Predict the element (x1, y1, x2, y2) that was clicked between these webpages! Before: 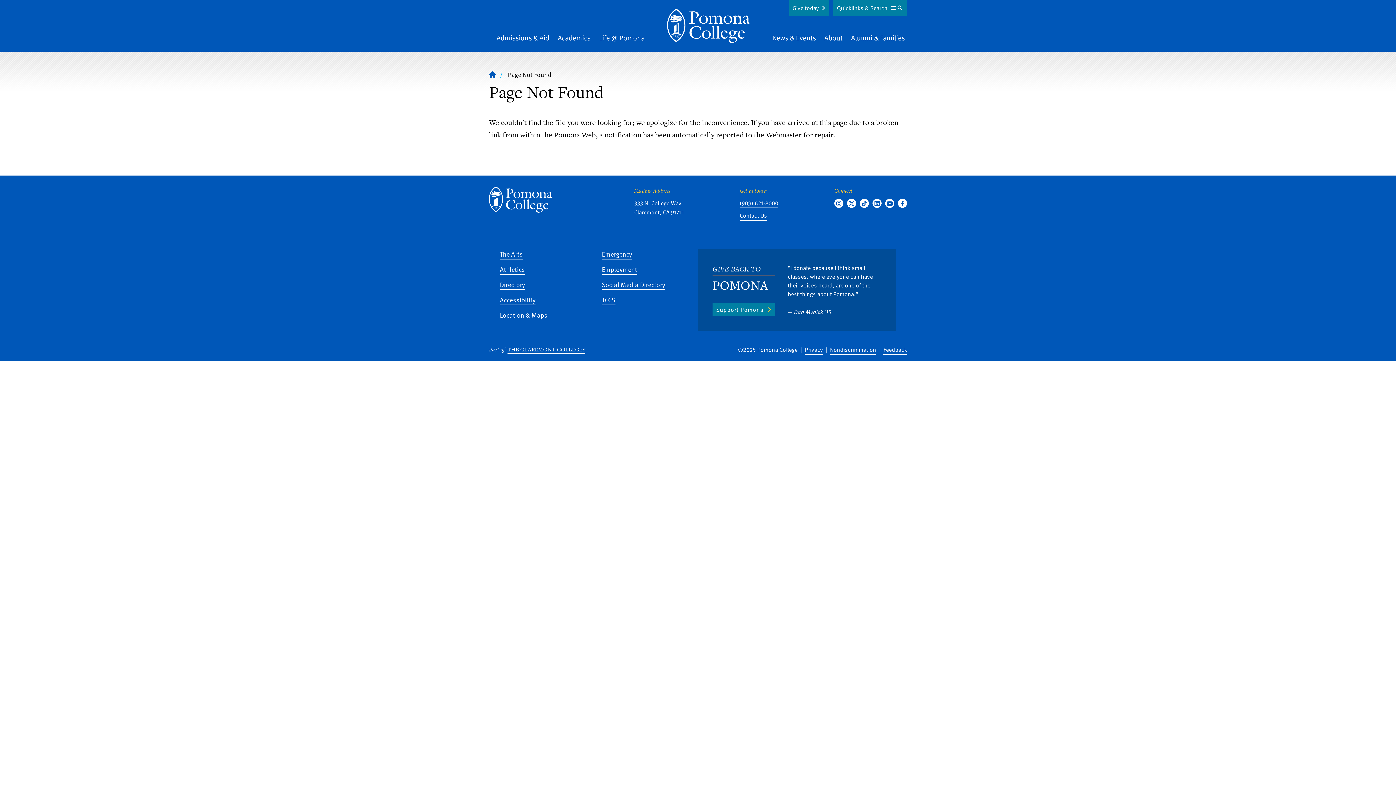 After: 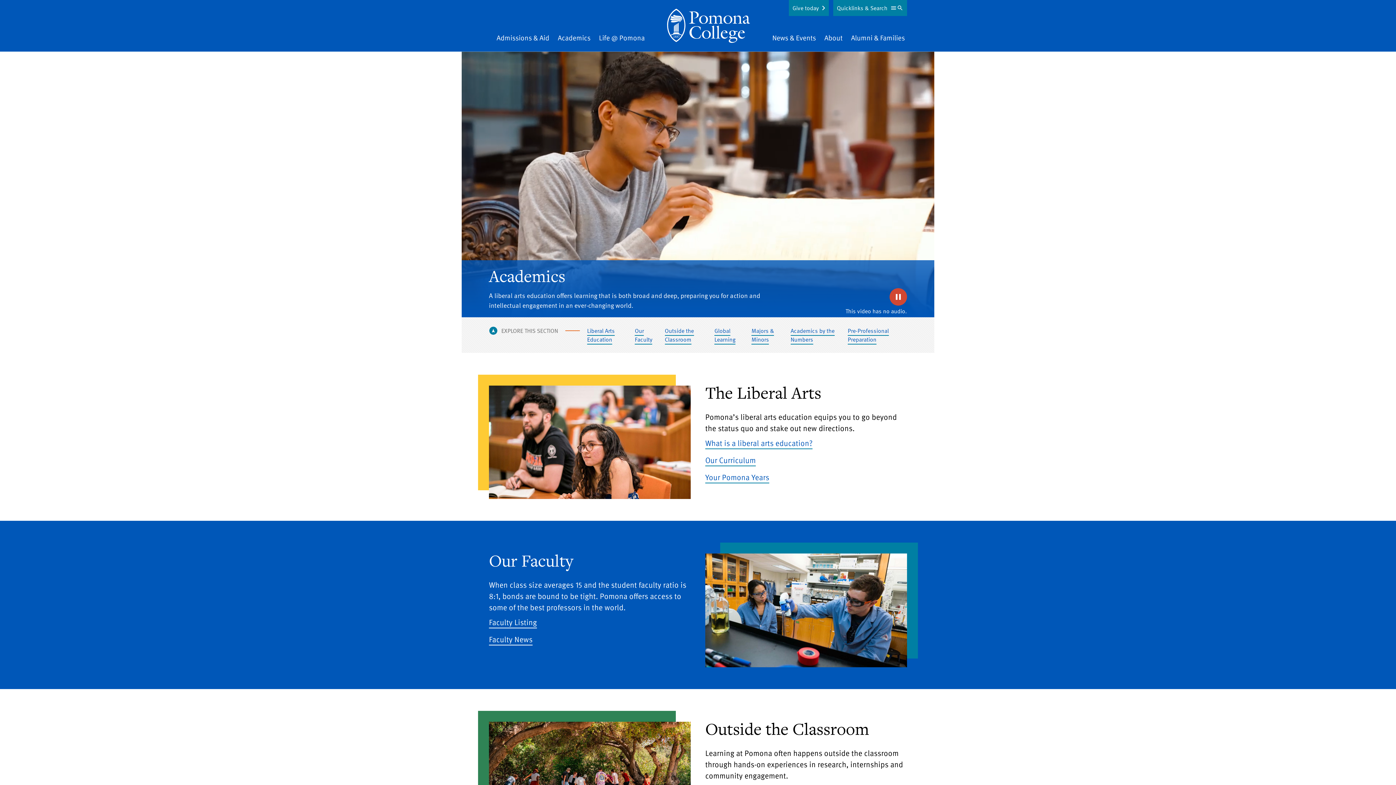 Action: bbox: (557, 32, 590, 42) label: Academics